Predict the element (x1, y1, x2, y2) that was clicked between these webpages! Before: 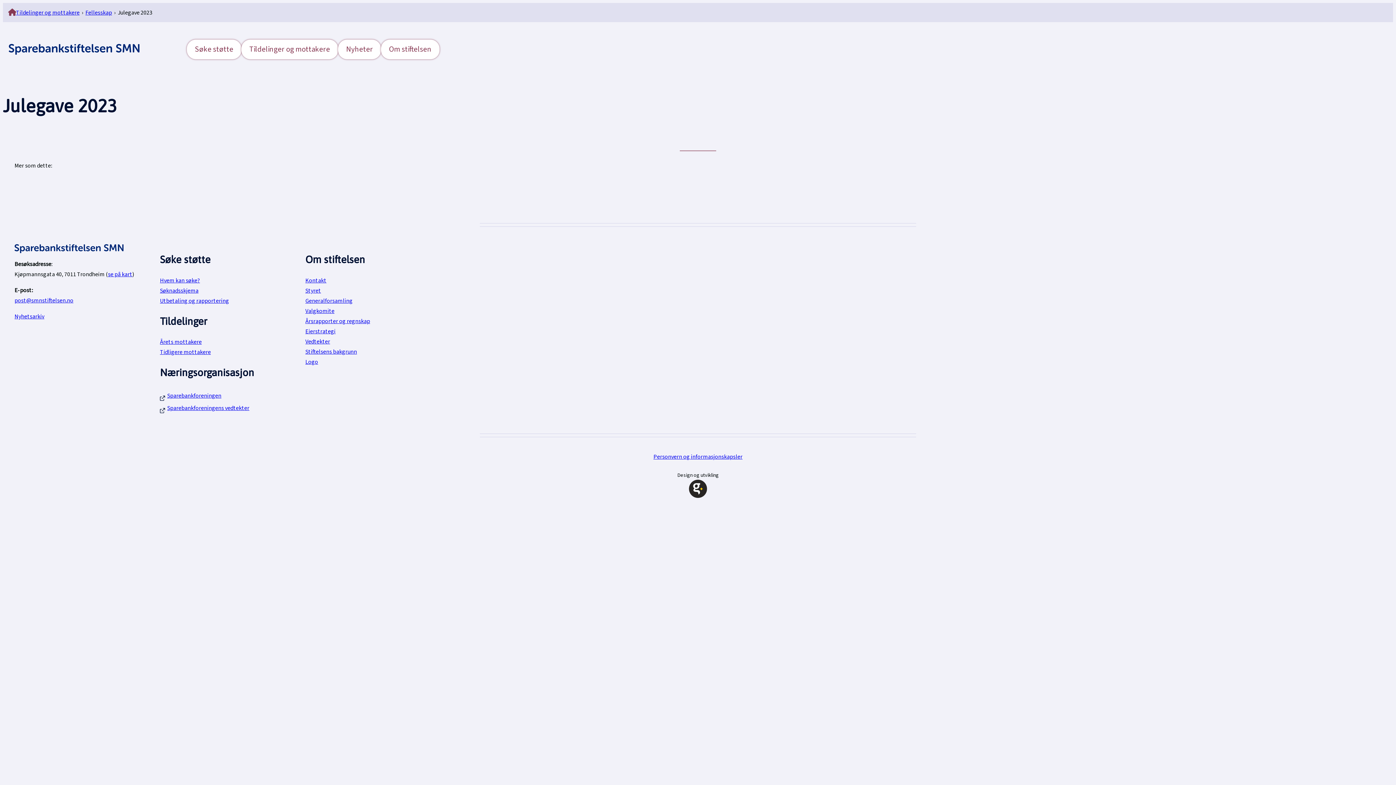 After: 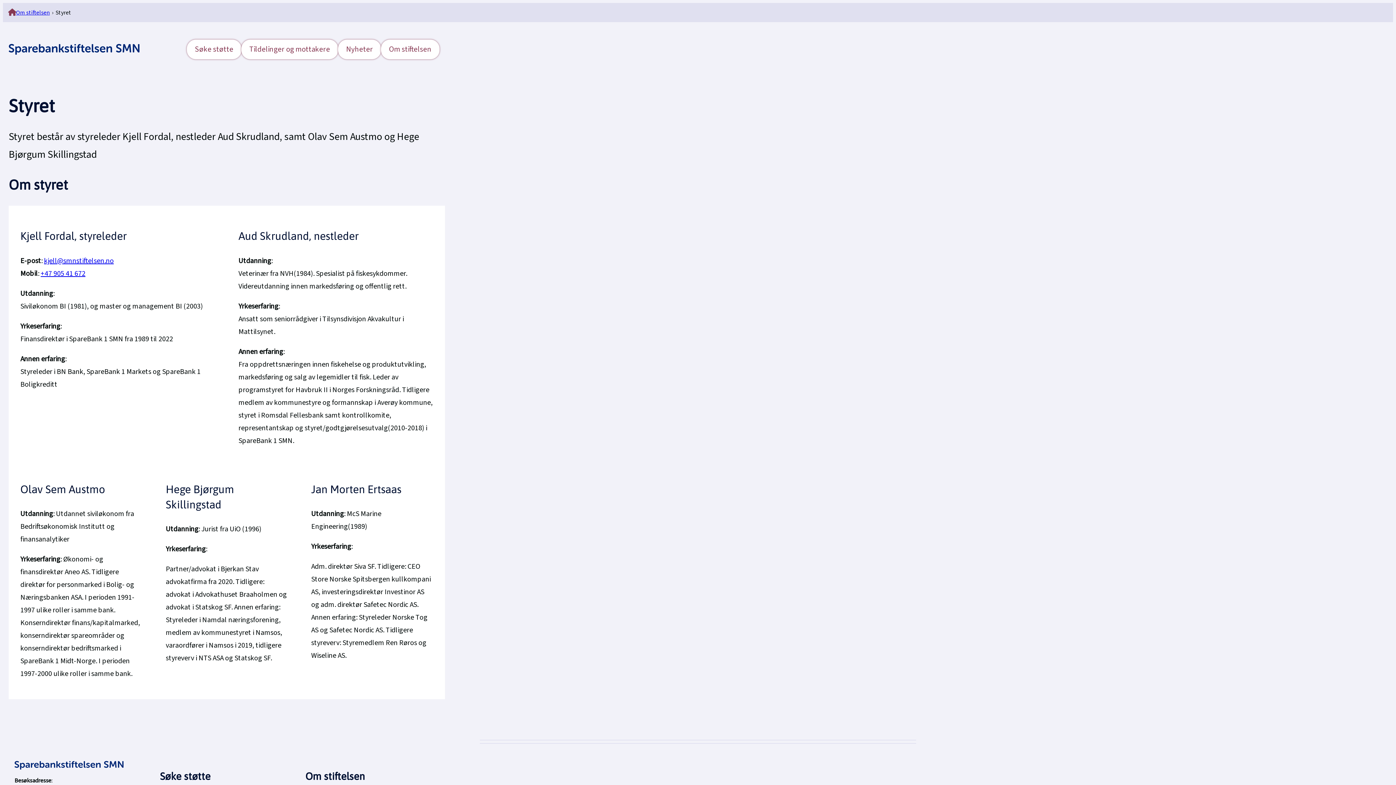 Action: label: Styret bbox: (305, 286, 321, 294)